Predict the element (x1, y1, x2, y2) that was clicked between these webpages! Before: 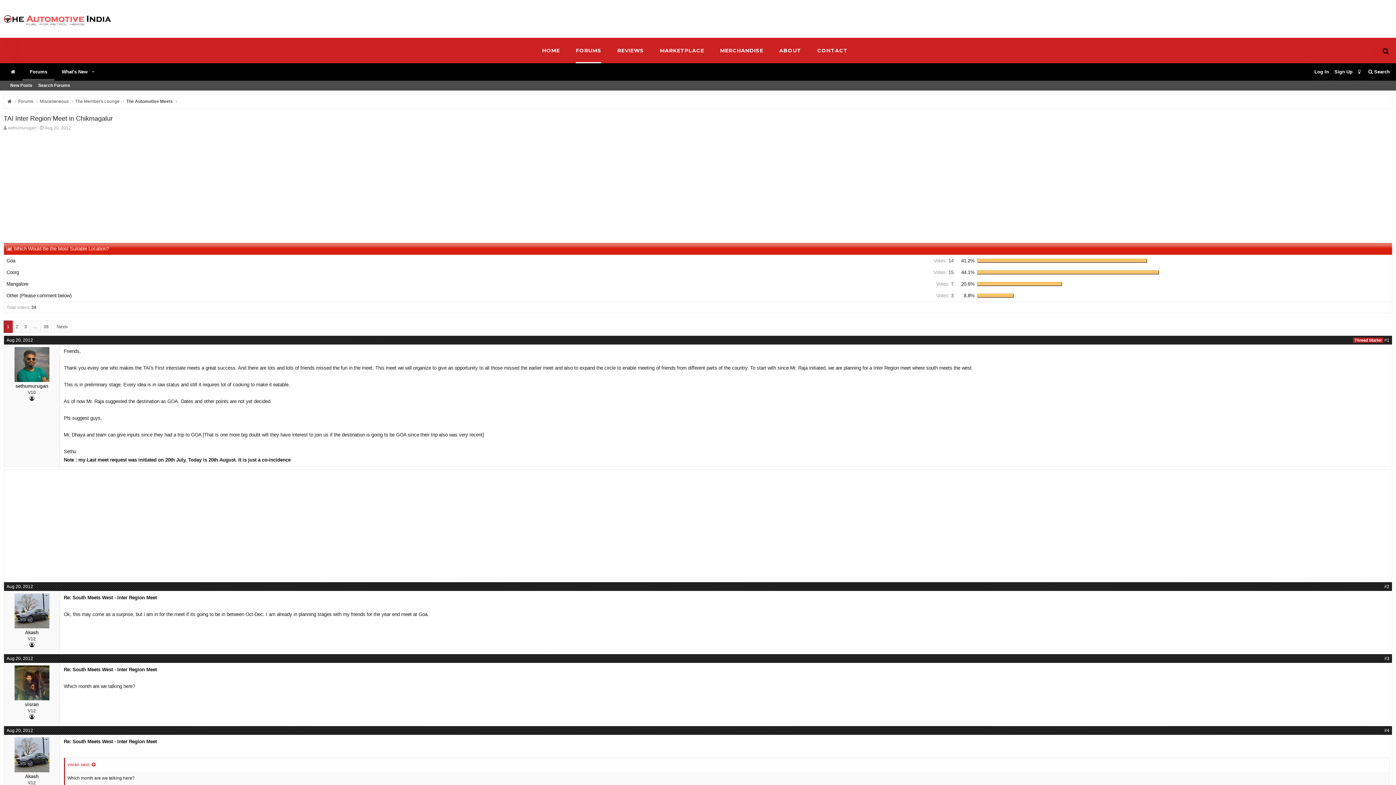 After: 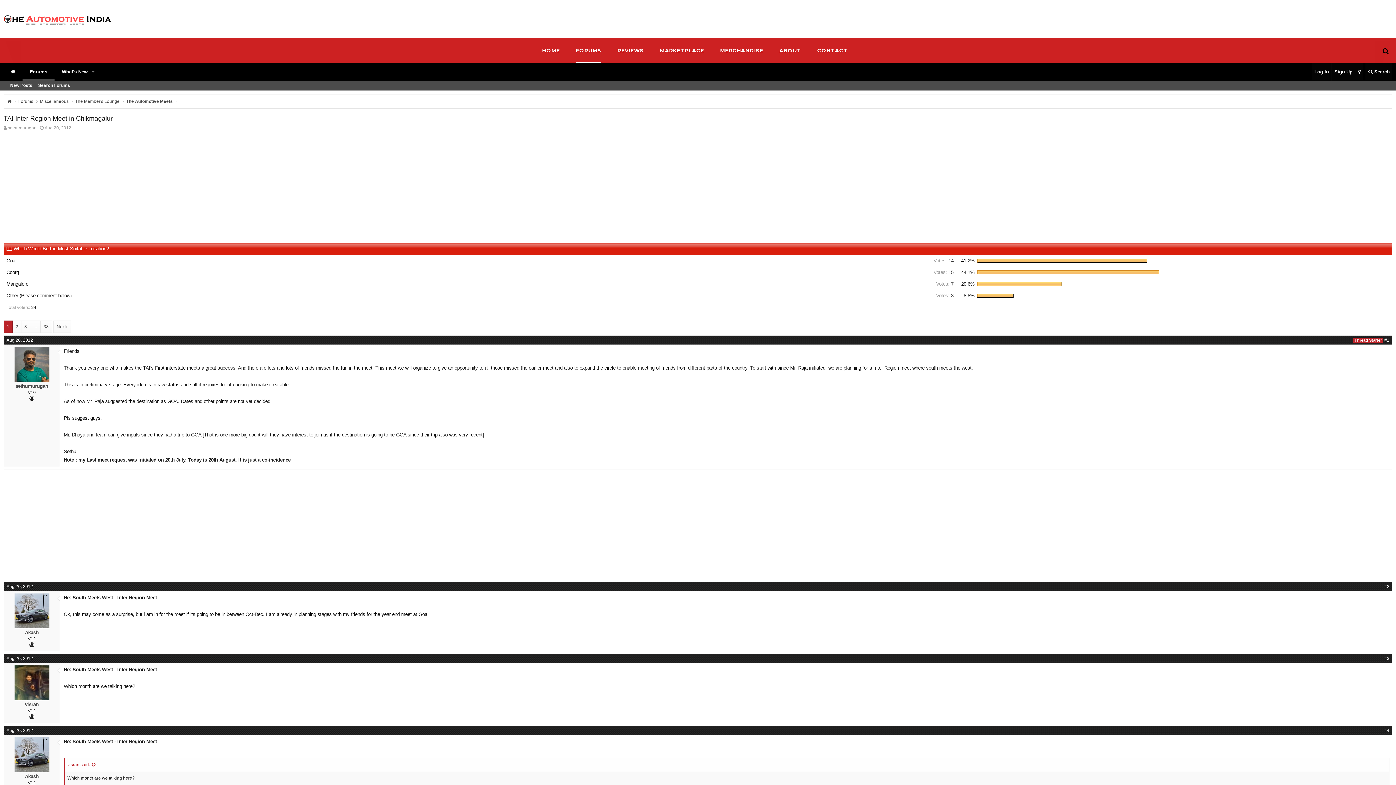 Action: bbox: (14, 737, 49, 772)